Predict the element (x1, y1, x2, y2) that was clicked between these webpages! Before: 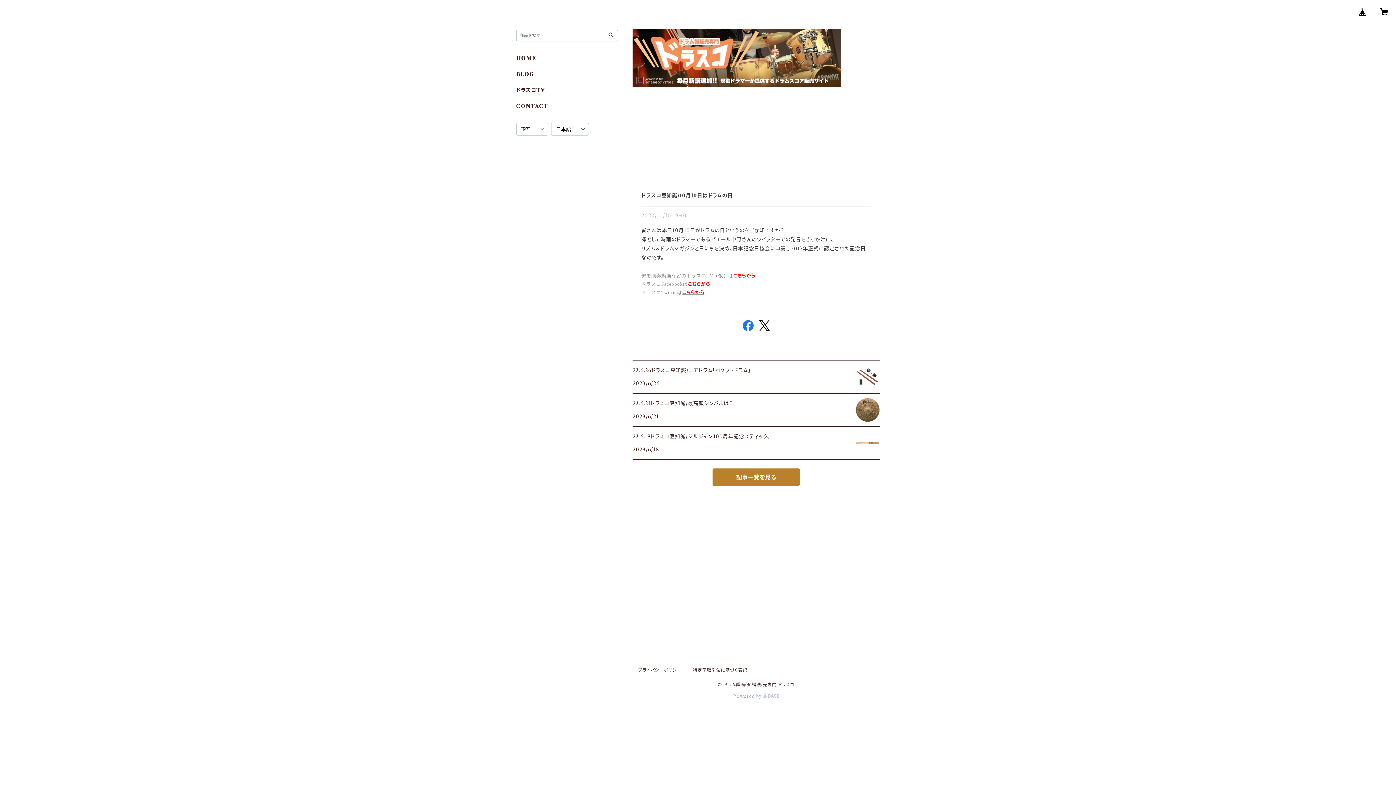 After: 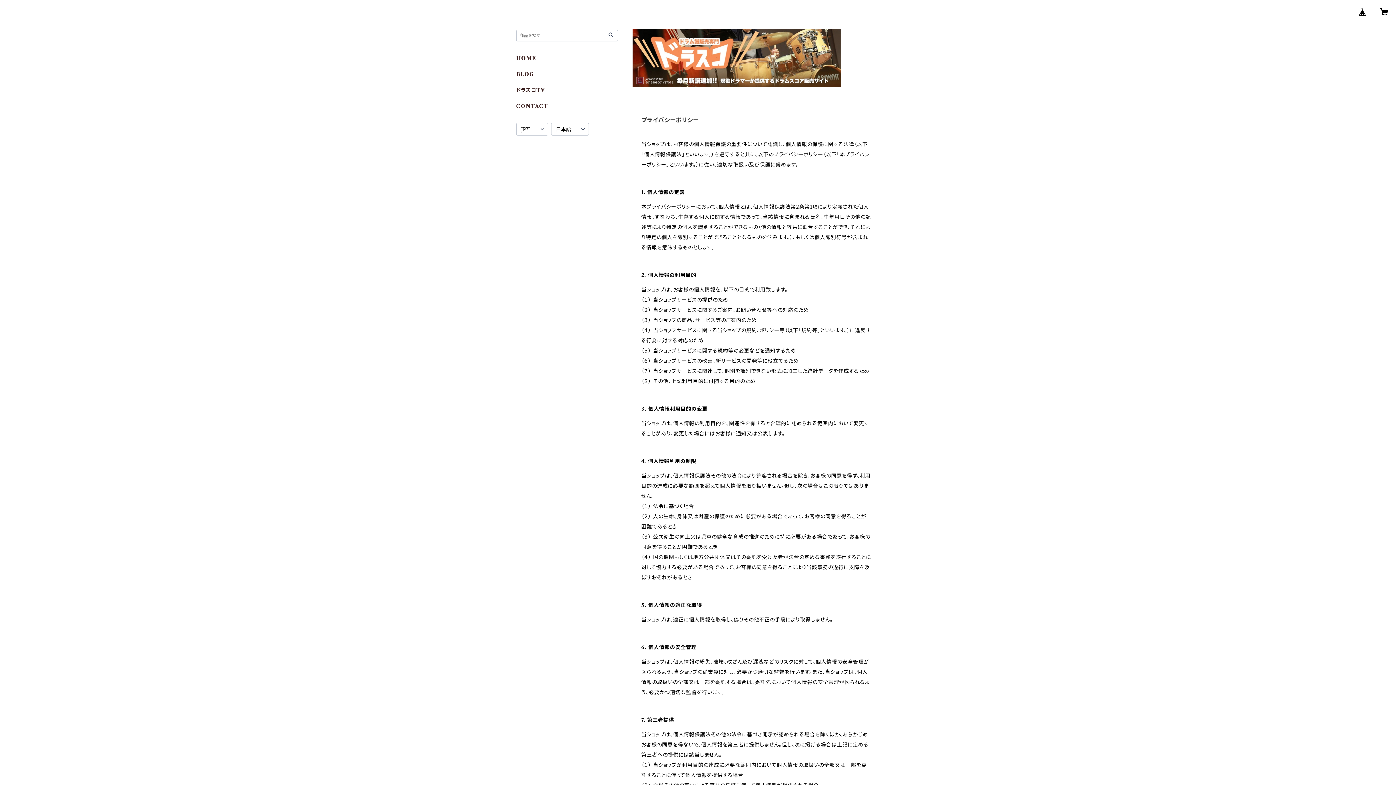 Action: label: プライバシーポリシー bbox: (638, 667, 681, 673)